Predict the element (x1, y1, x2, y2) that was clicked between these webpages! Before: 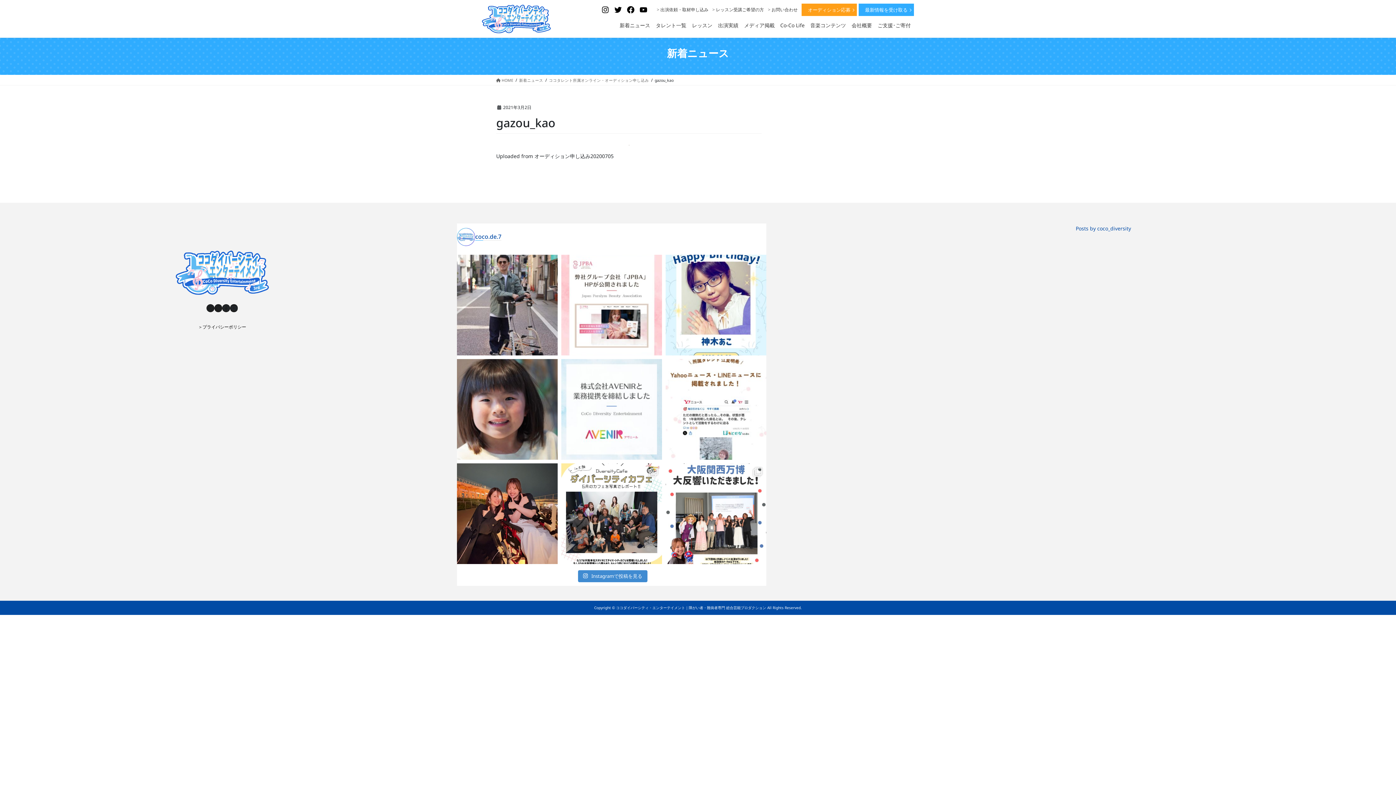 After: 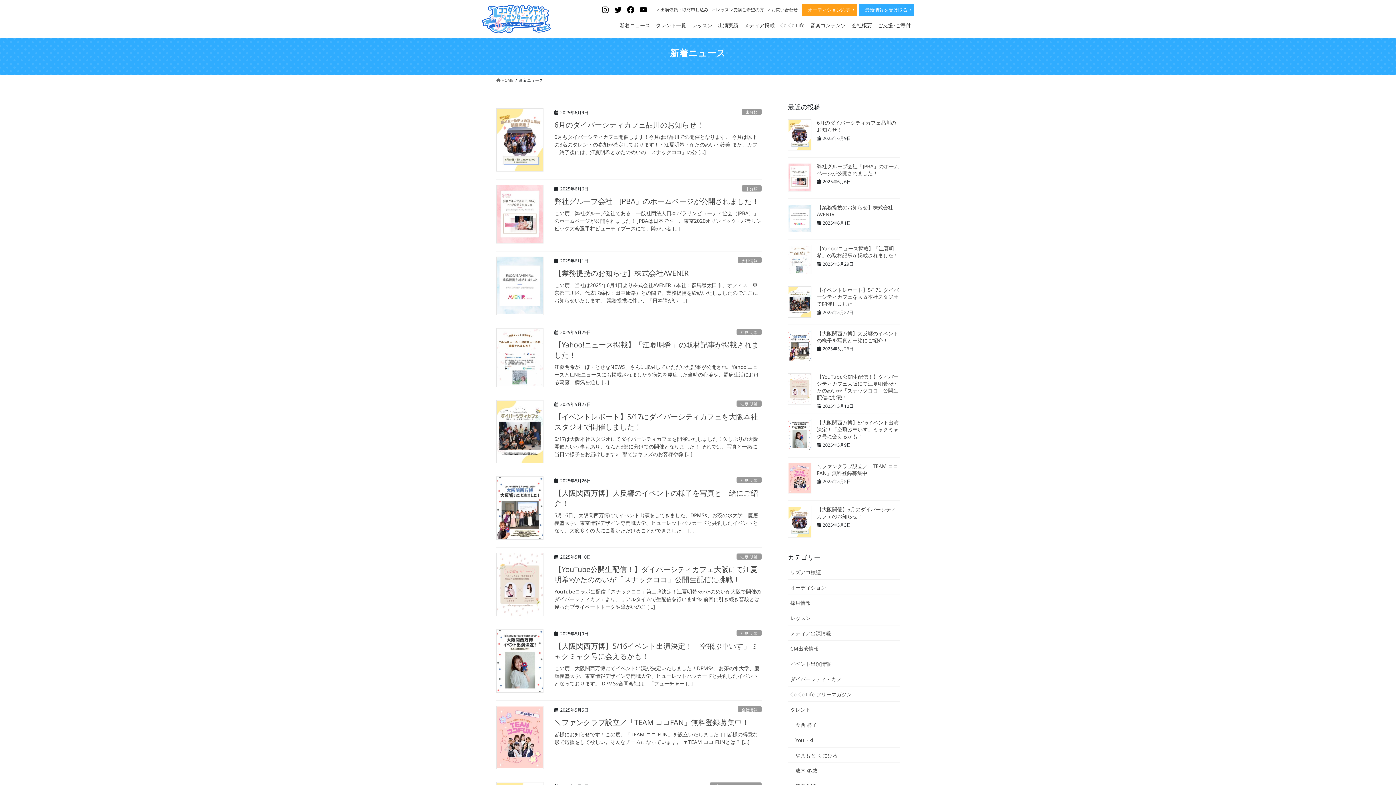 Action: bbox: (618, 16, 652, 31) label: 新着ニュース